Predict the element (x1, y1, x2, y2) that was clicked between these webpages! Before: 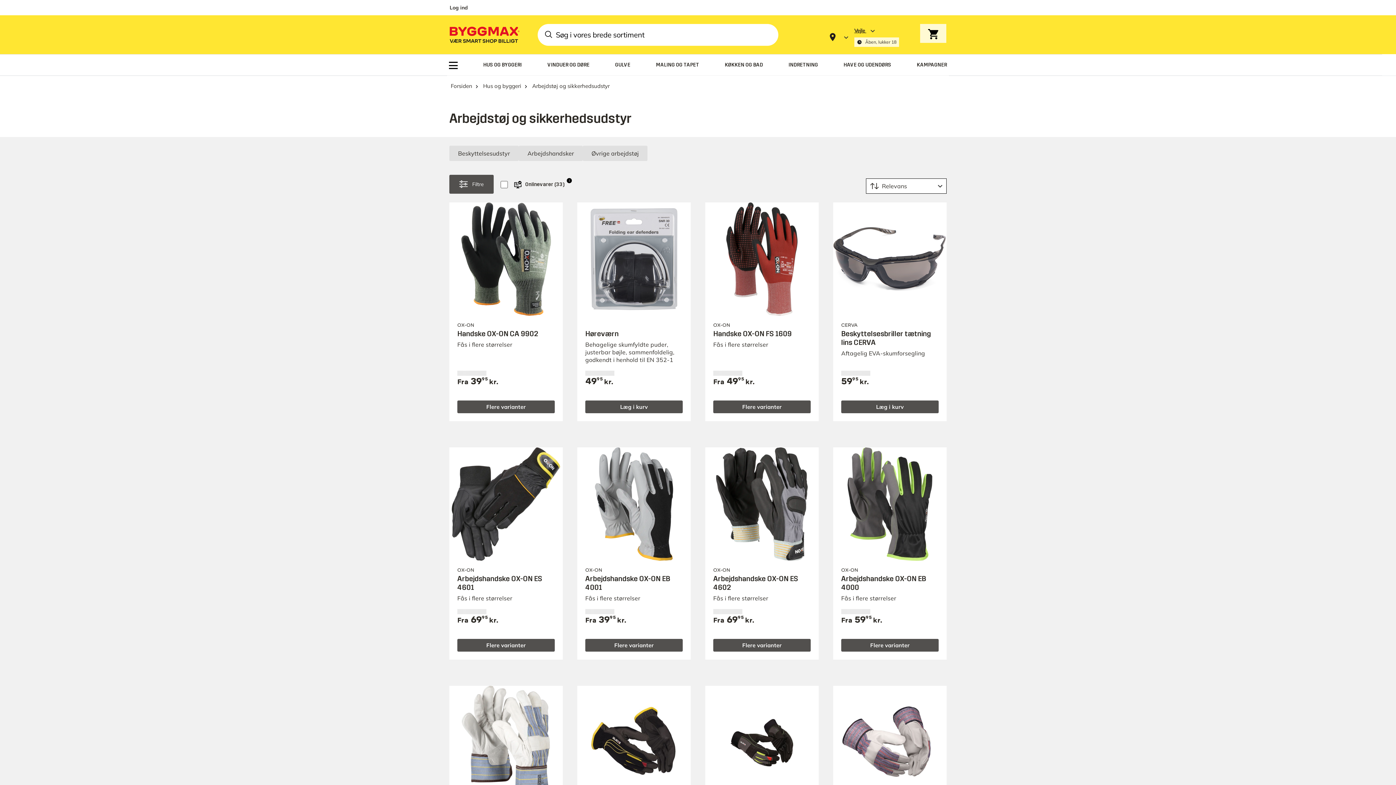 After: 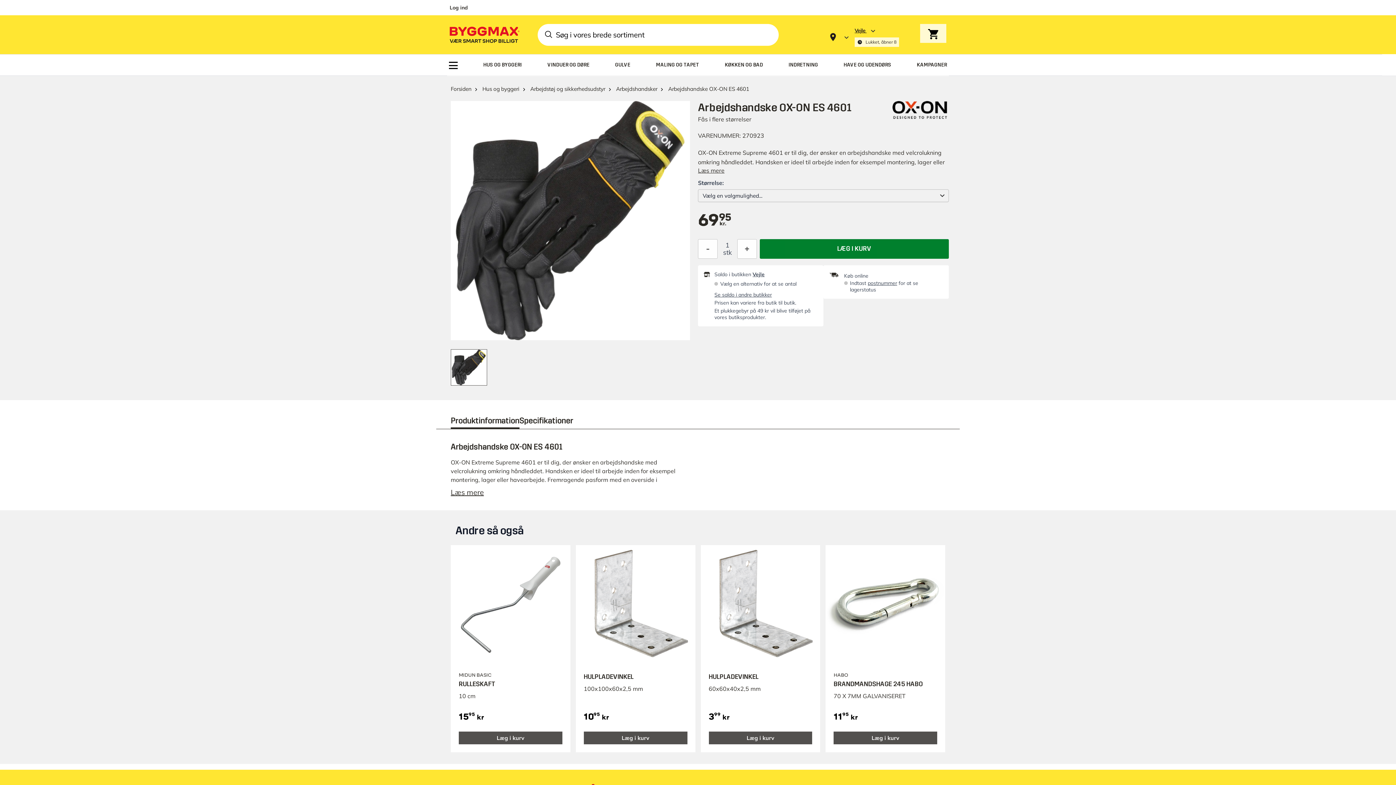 Action: bbox: (449, 447, 562, 561)